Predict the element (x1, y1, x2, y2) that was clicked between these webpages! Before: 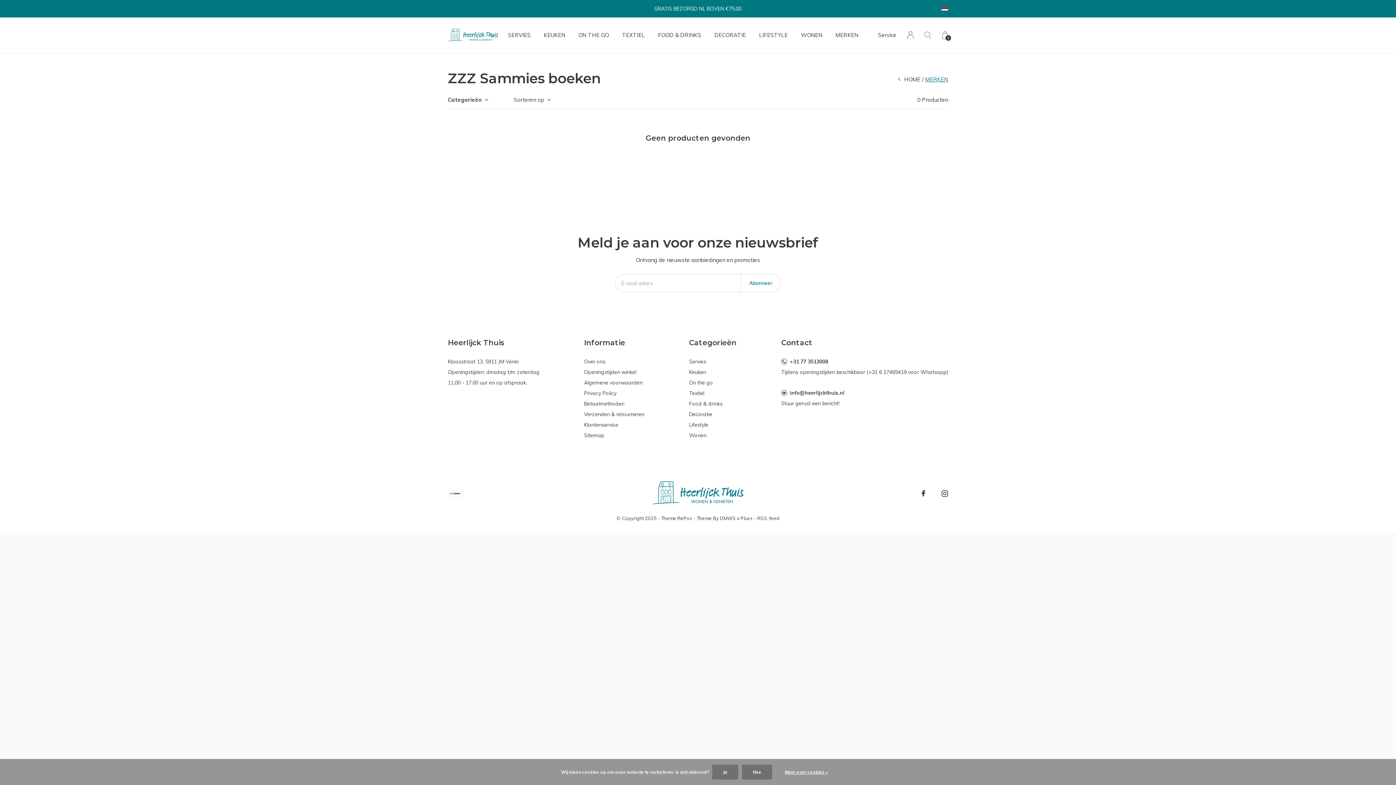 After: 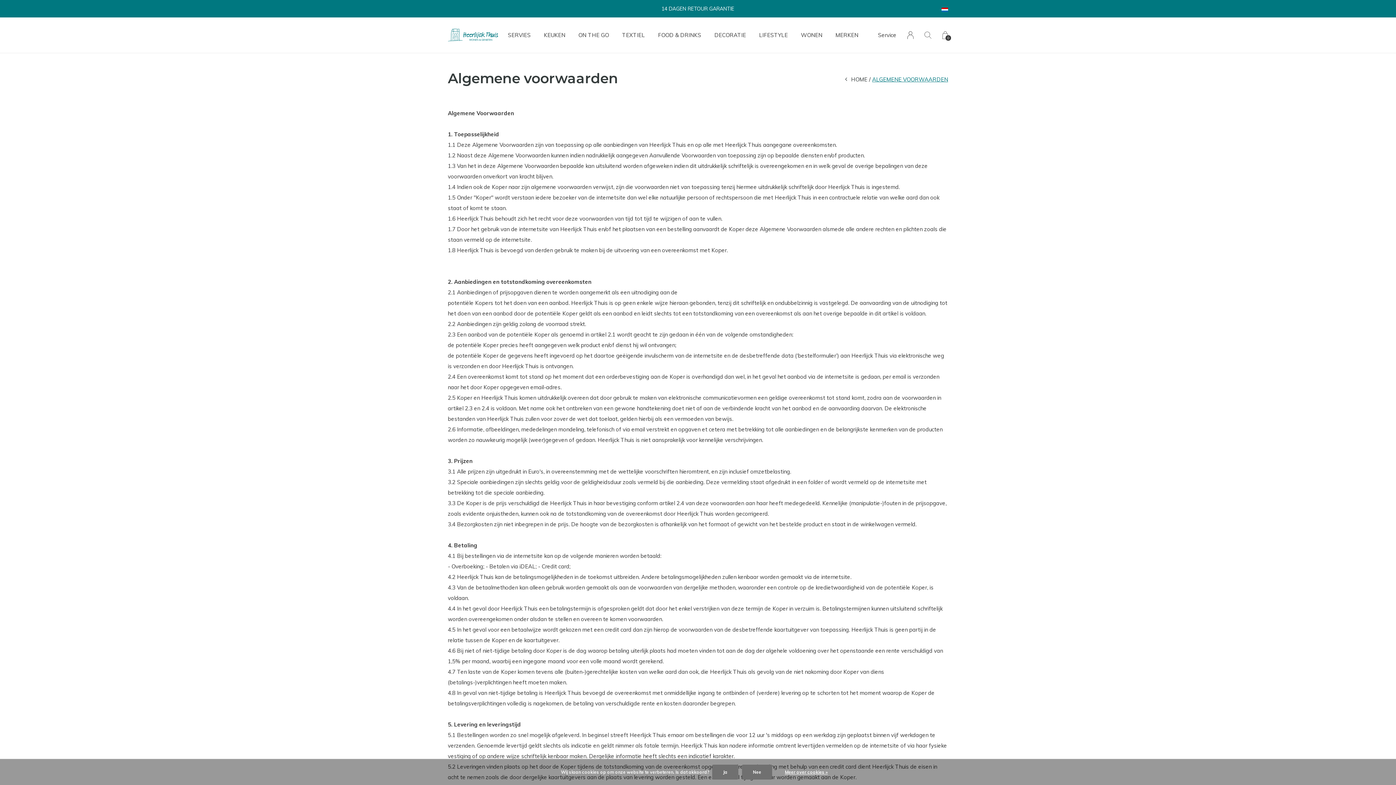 Action: label: Algemene voorwaarden bbox: (584, 377, 644, 388)